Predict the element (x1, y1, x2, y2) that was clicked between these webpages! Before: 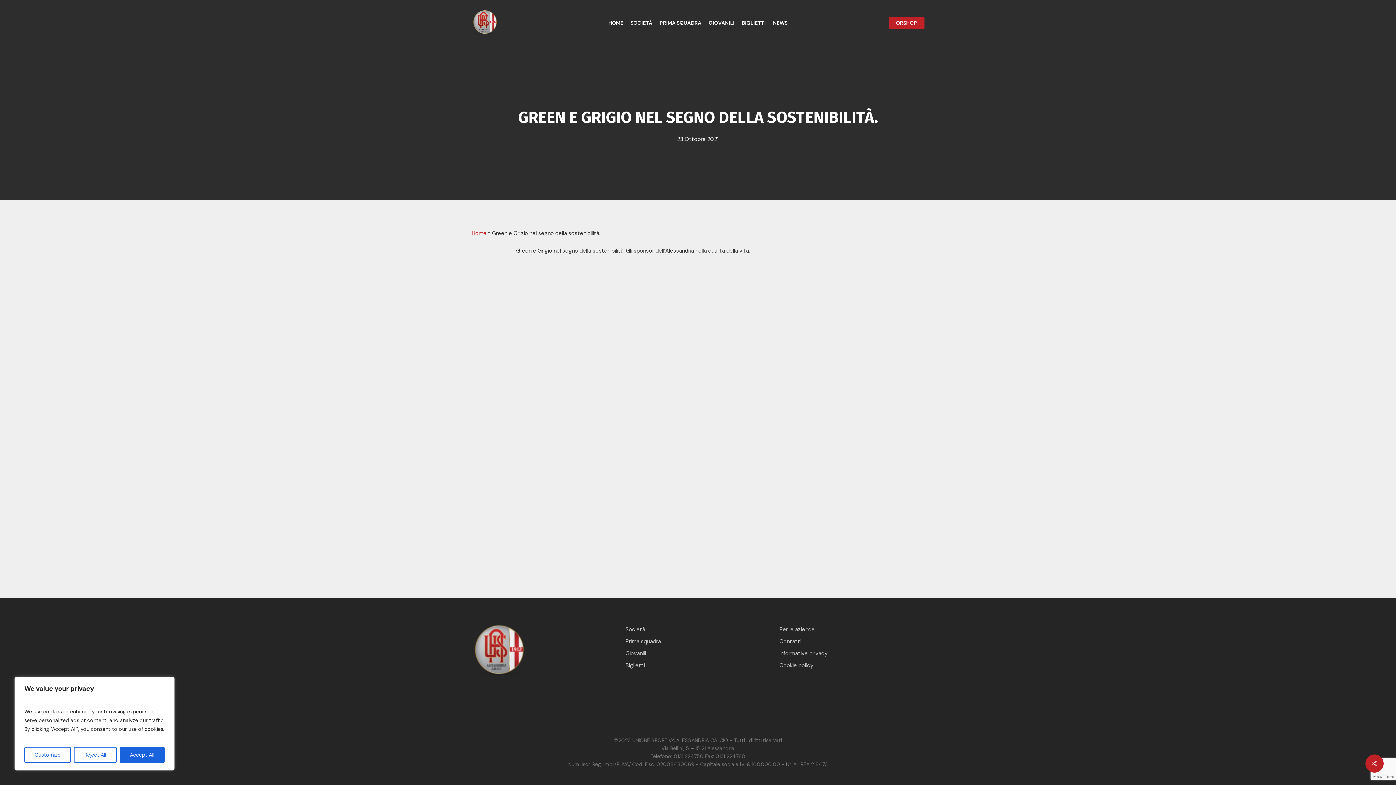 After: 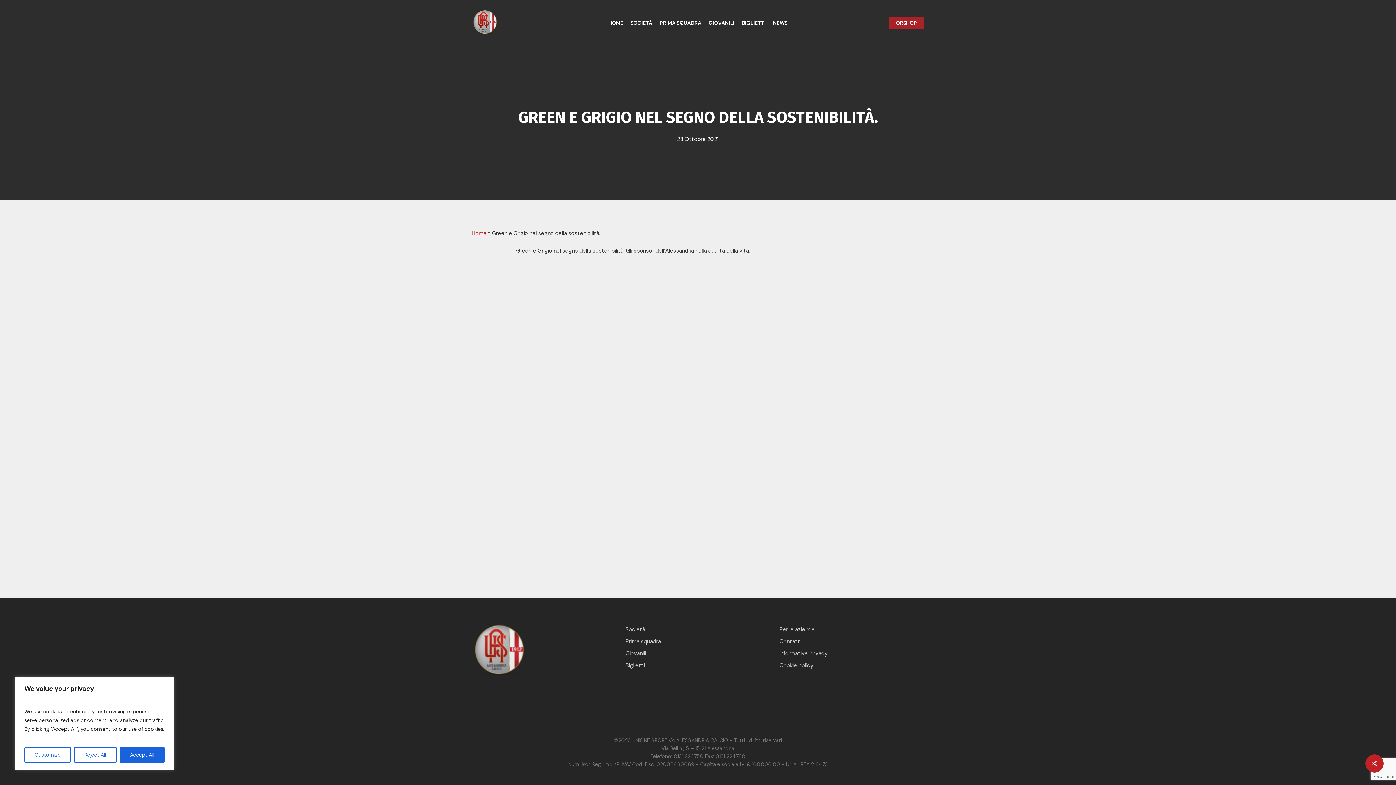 Action: label: ORSHOP bbox: (888, 19, 924, 26)